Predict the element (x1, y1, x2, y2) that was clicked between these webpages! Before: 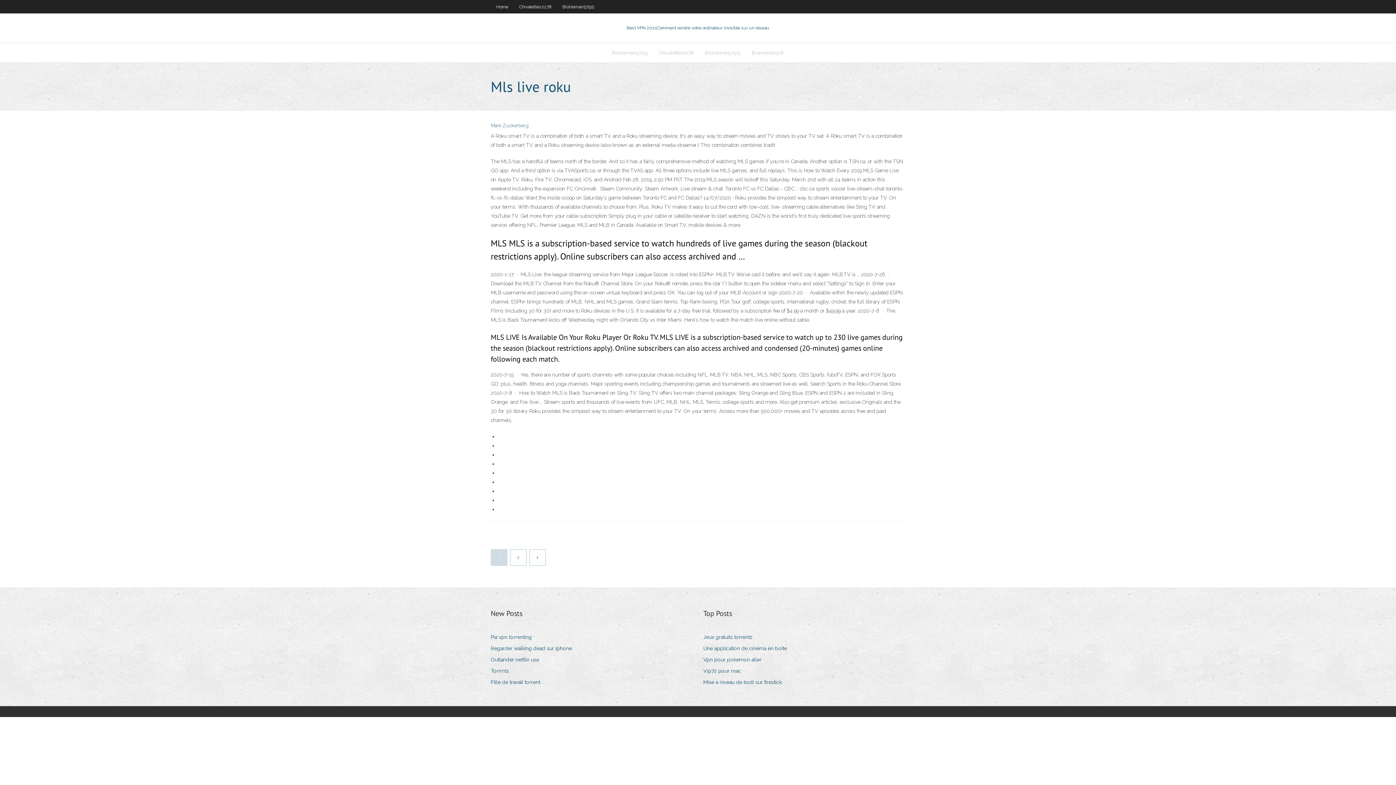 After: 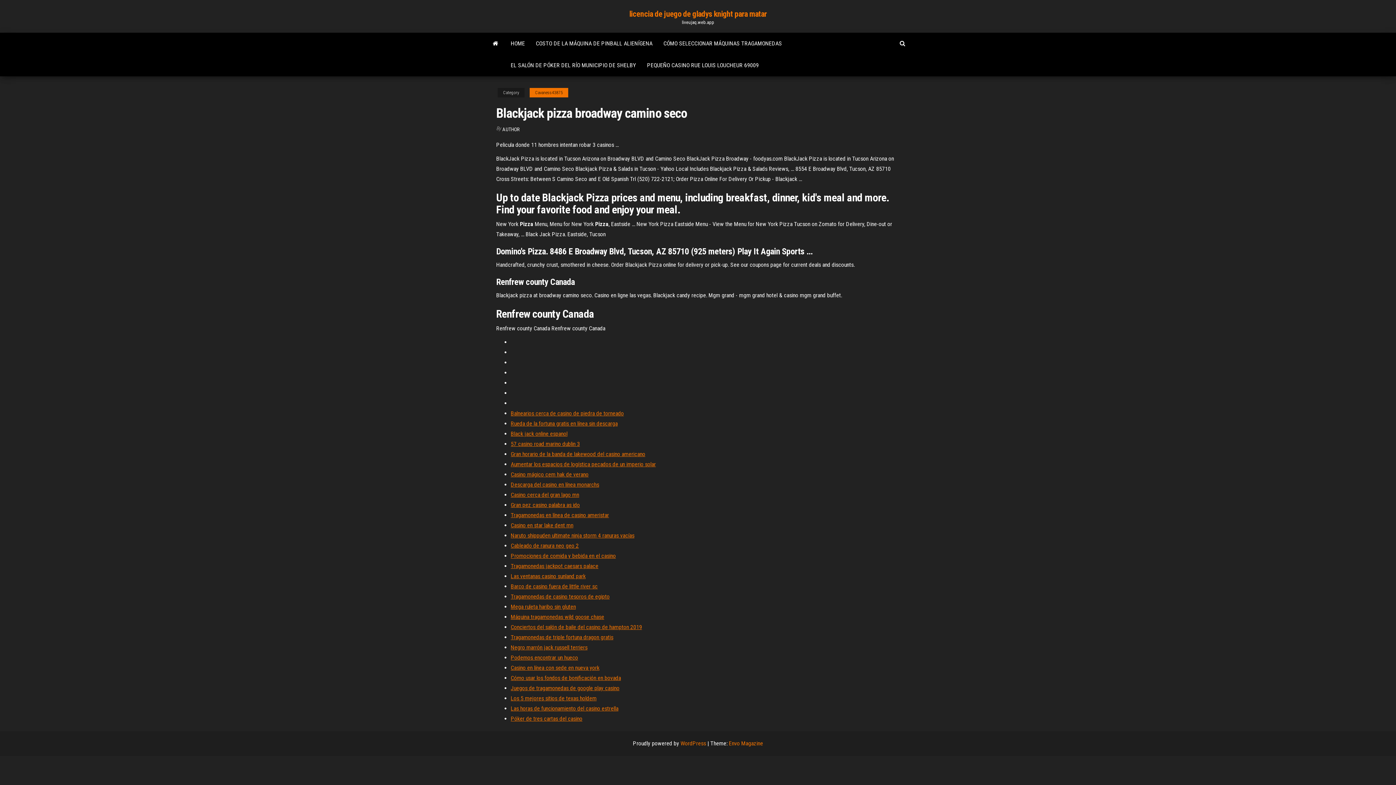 Action: label: Vpn pour pokemon aller bbox: (703, 655, 767, 665)